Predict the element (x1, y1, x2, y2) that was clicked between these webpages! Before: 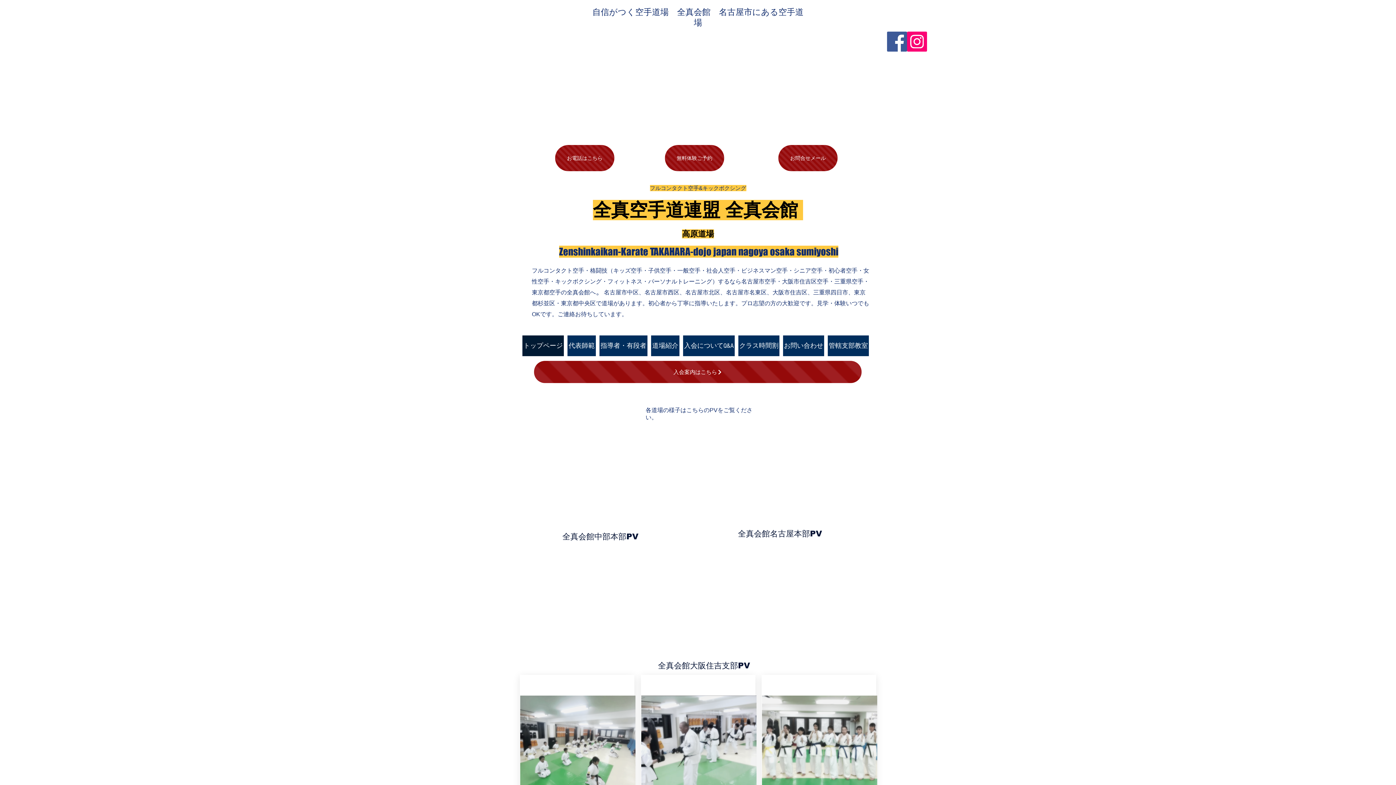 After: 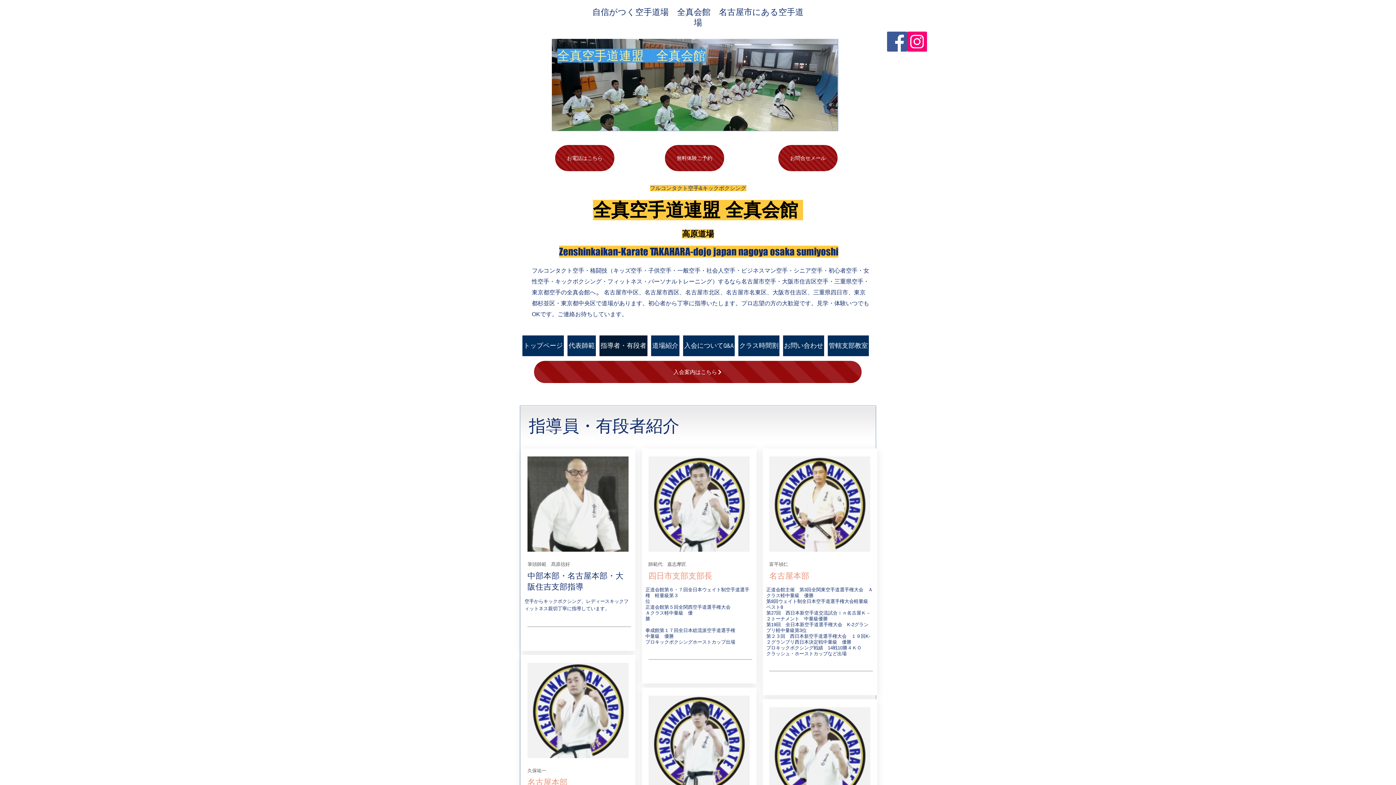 Action: bbox: (599, 335, 647, 356) label: 指導者・有段者